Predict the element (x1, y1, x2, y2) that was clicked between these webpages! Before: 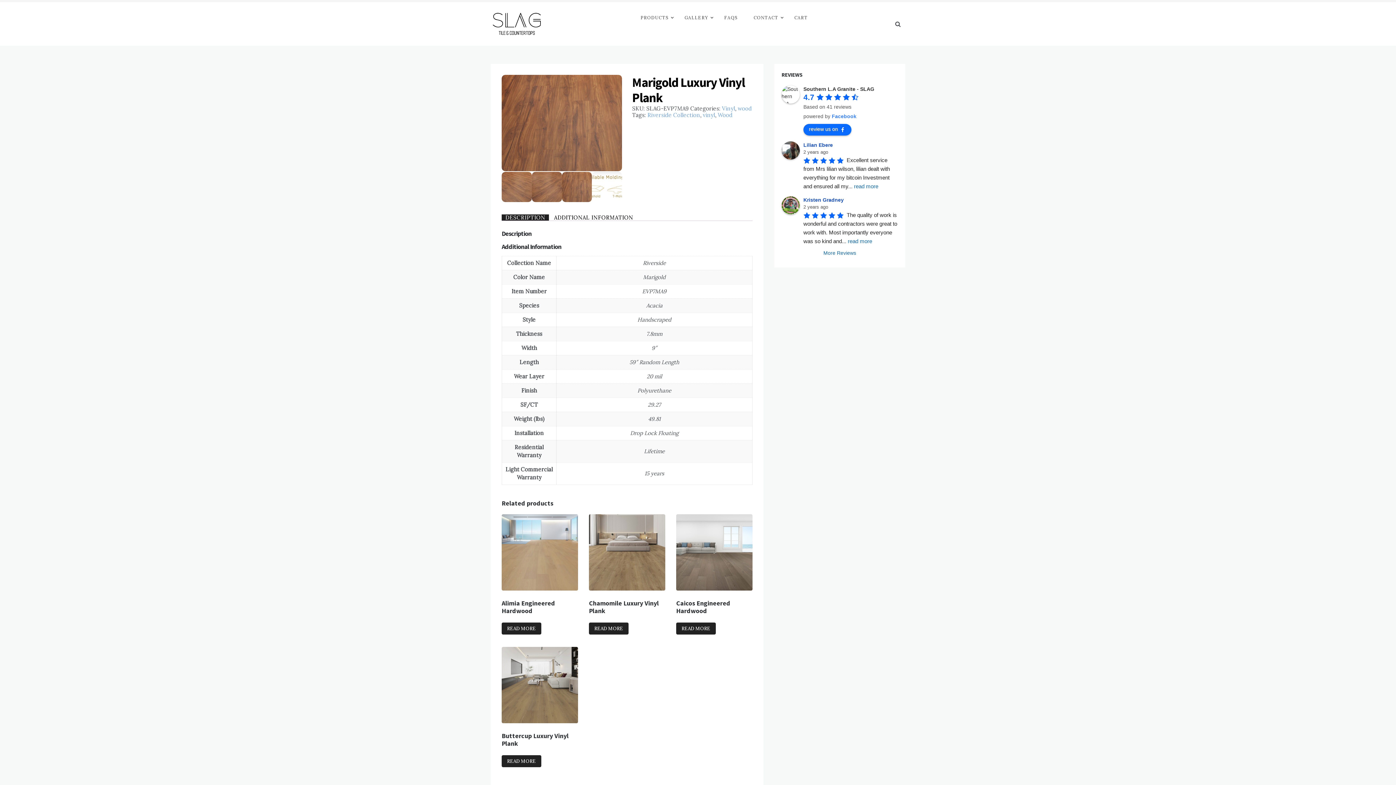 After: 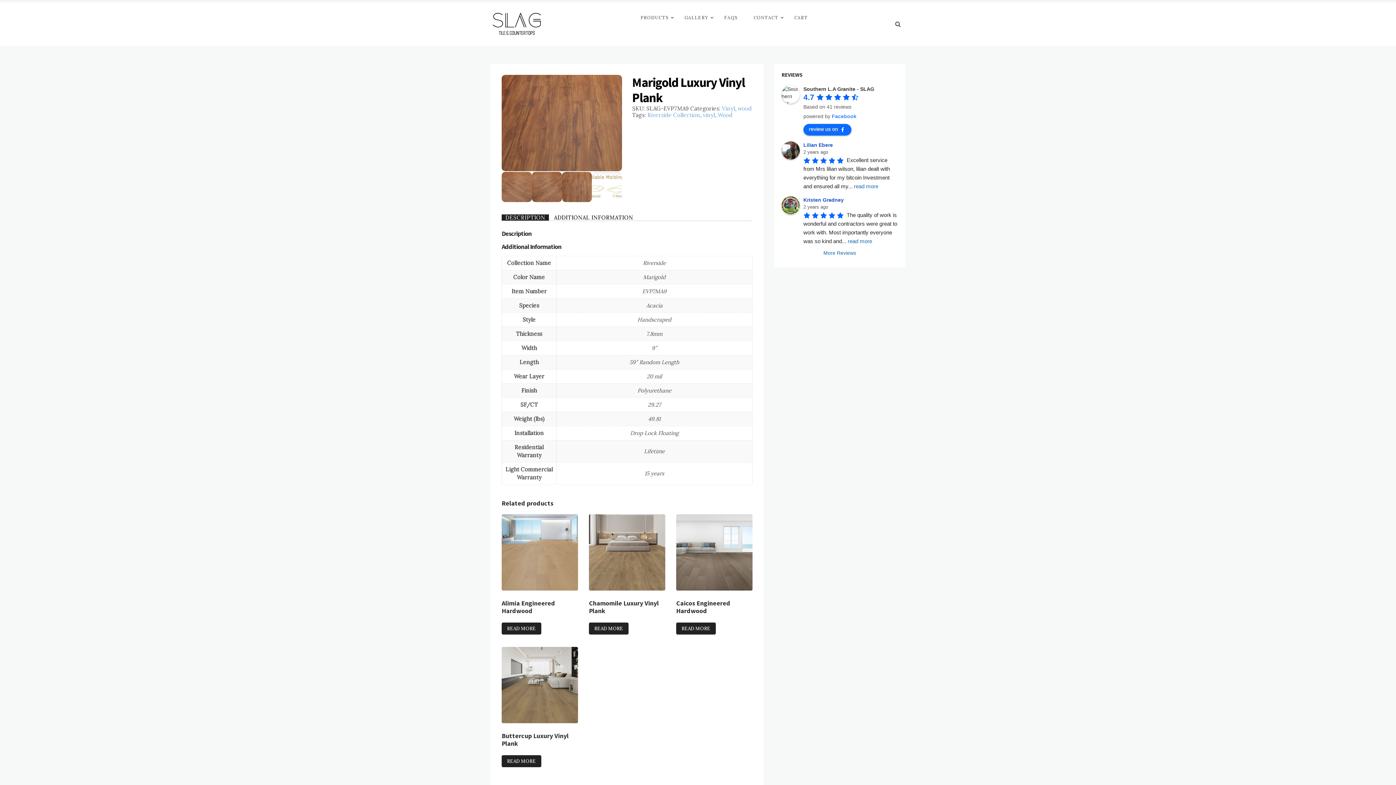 Action: bbox: (803, 142, 835, 148) label: Lilian Ebere